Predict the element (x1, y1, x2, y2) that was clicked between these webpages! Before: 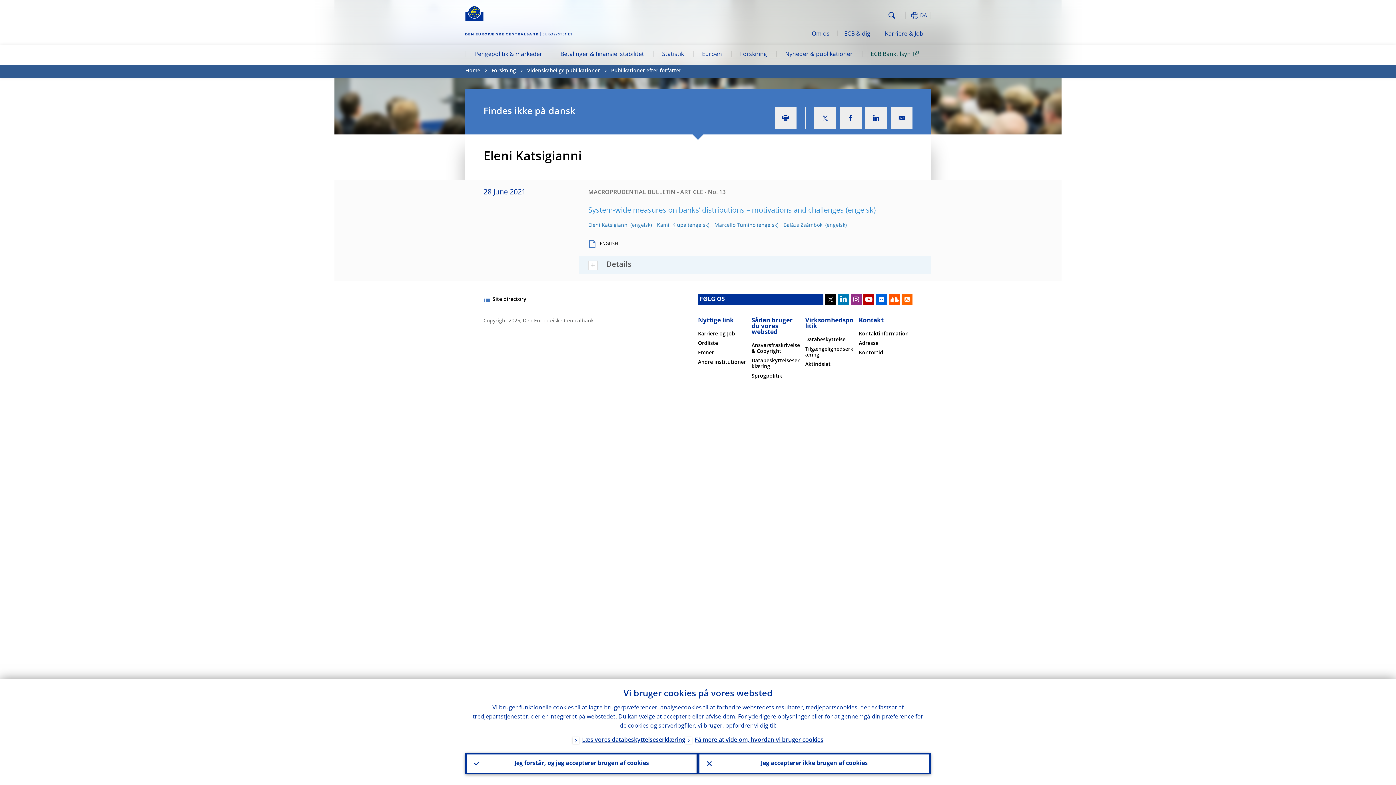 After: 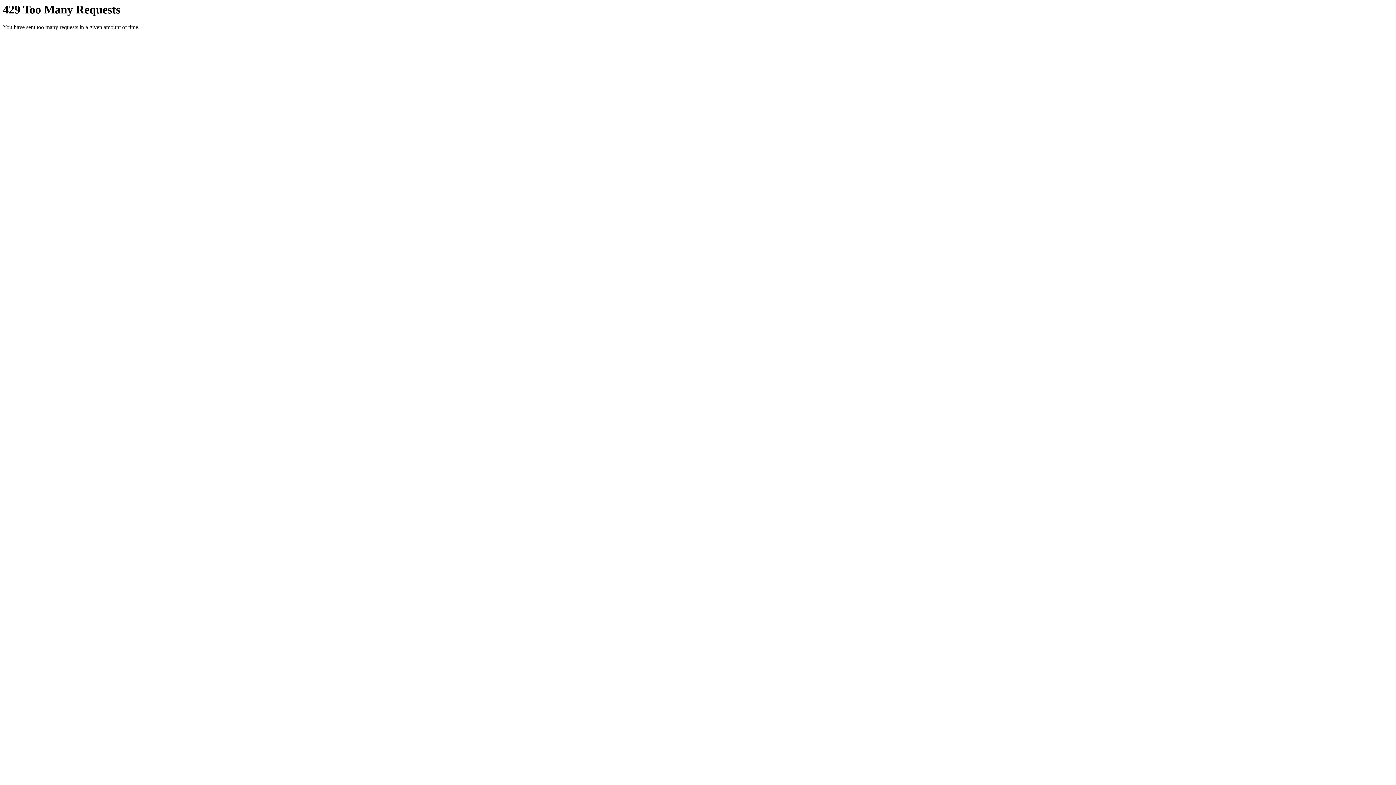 Action: bbox: (876, 294, 887, 305)